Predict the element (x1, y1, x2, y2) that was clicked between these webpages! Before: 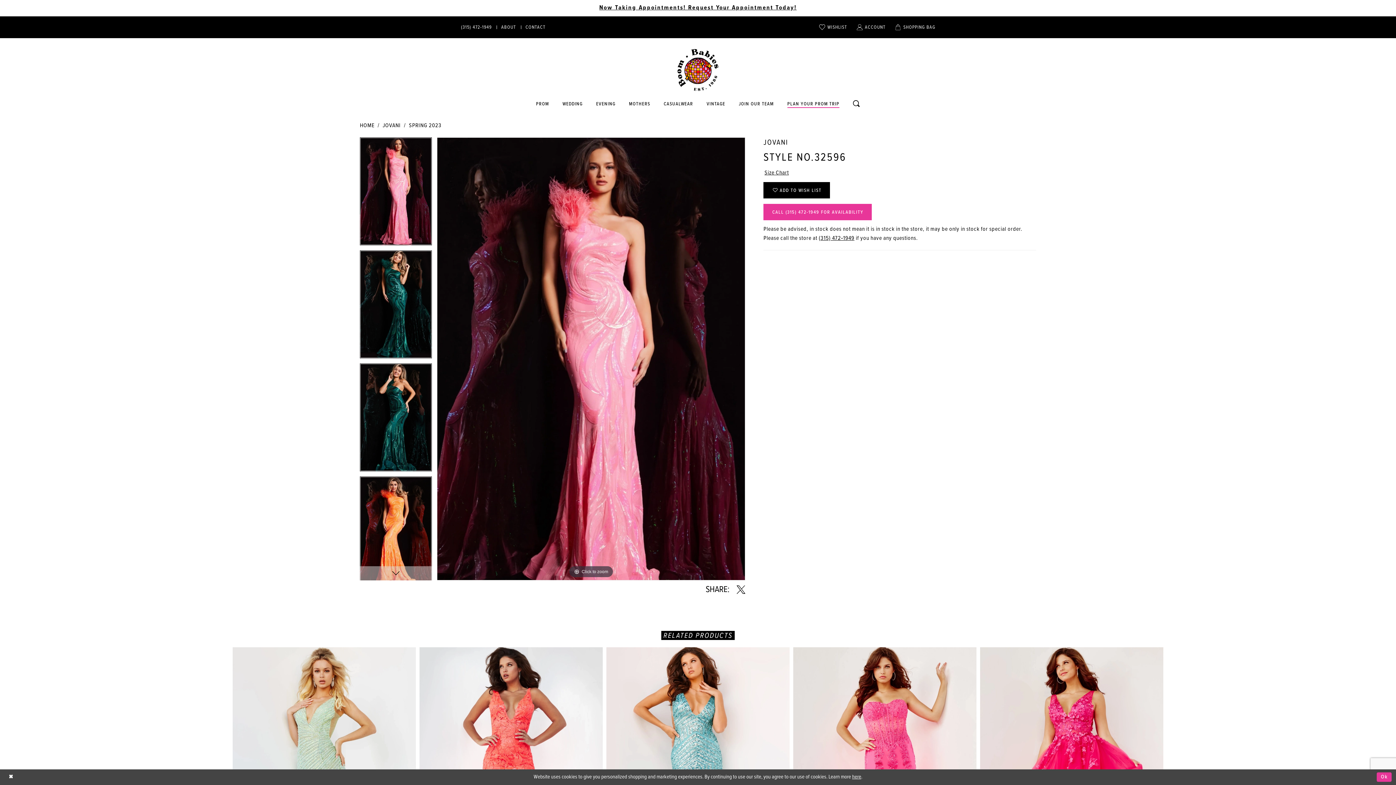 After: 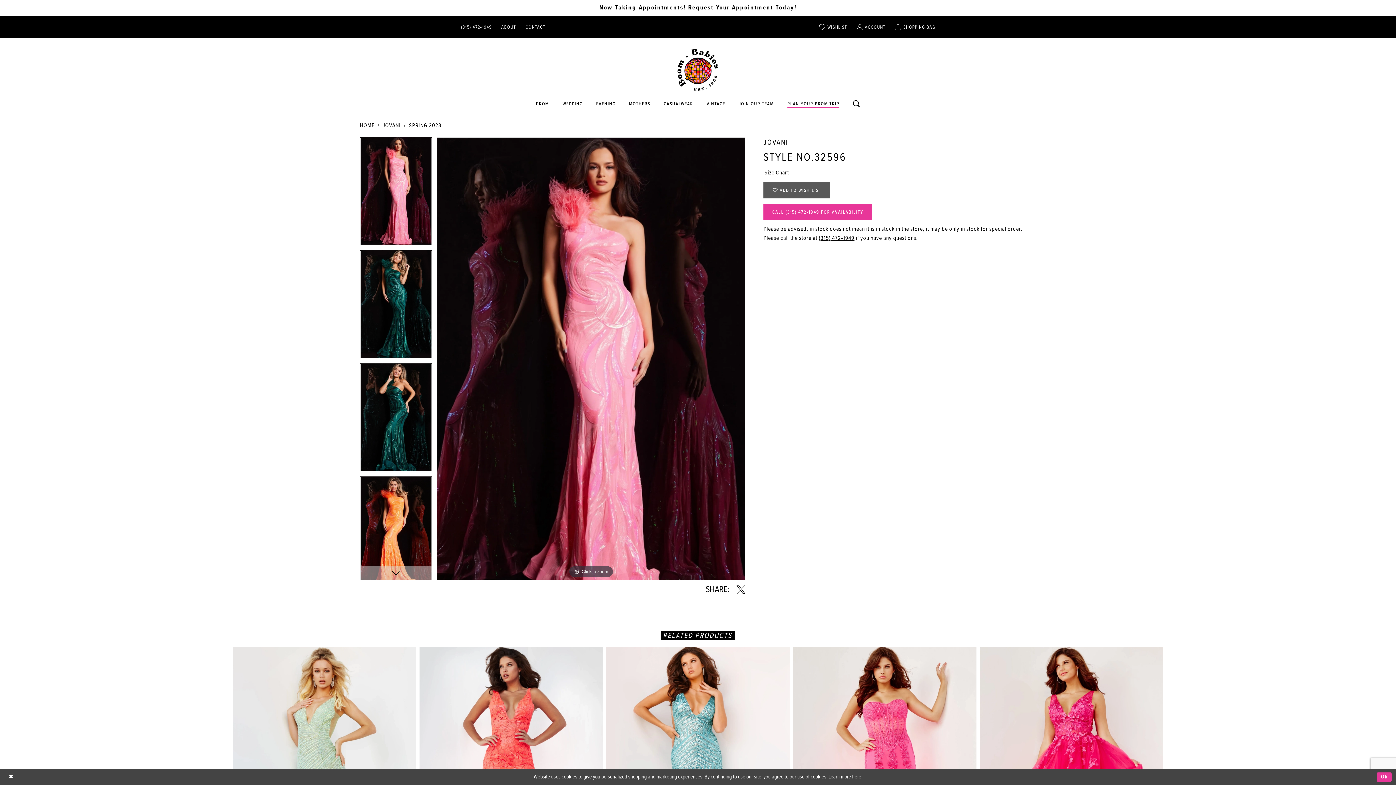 Action: label:  ADD TO WISH LIST bbox: (763, 182, 830, 198)